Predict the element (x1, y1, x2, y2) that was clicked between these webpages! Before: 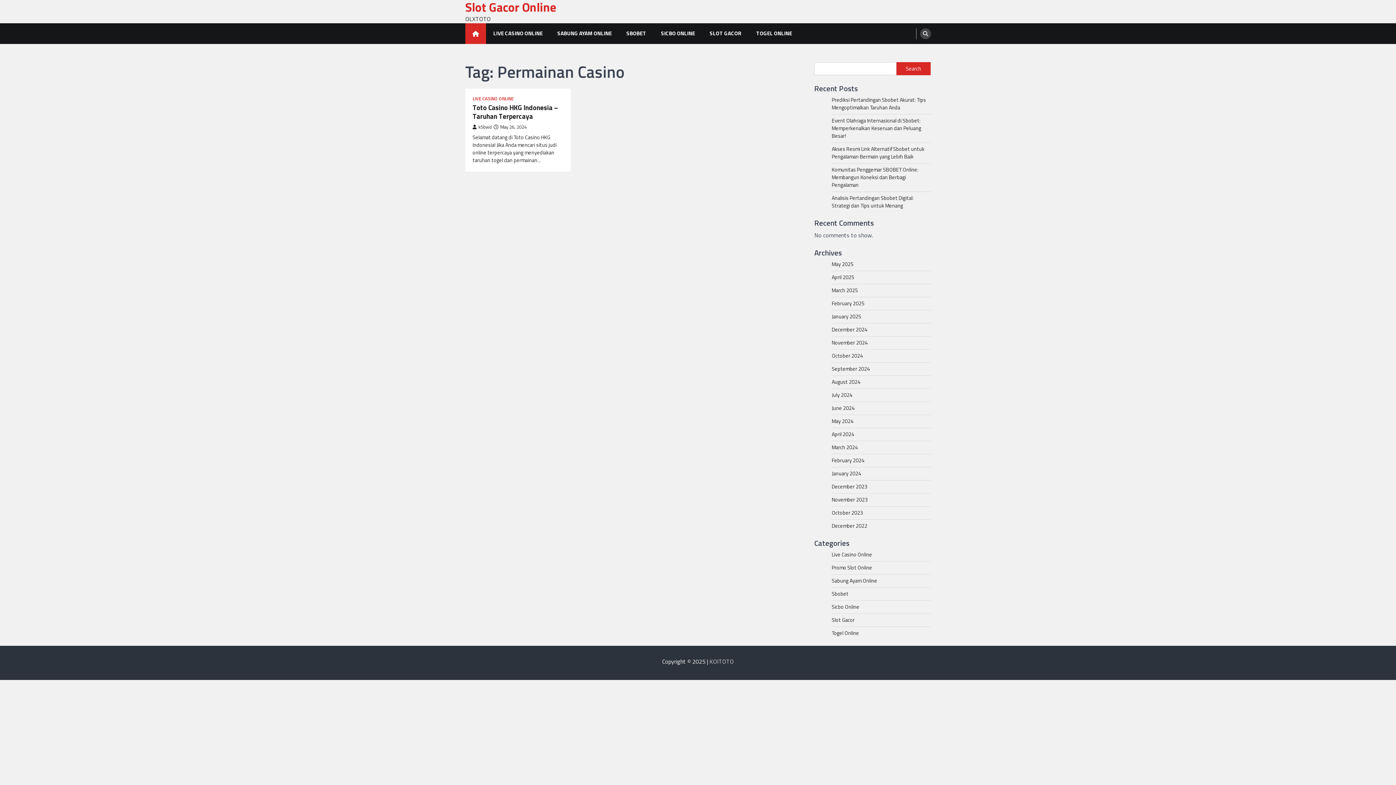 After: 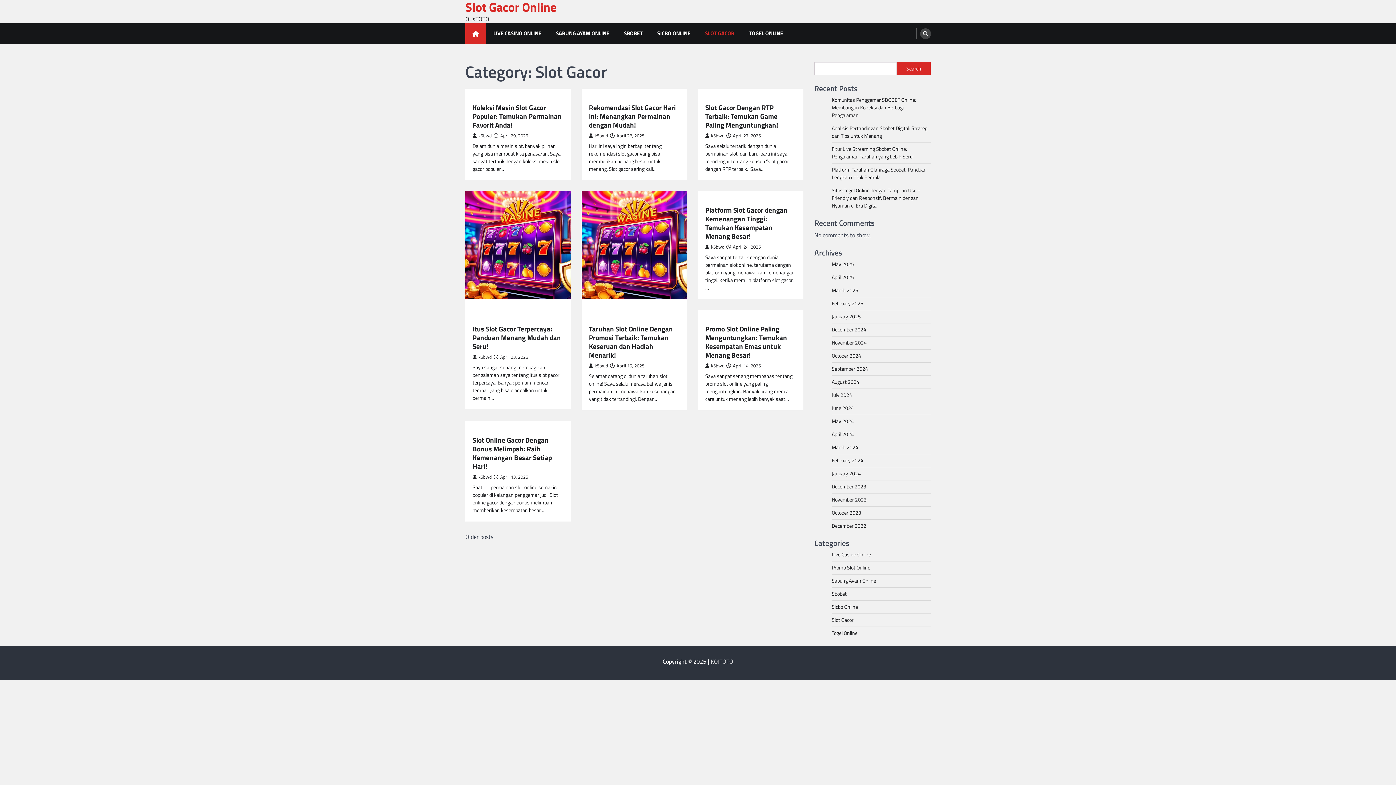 Action: bbox: (702, 23, 749, 43) label: SLOT GACOR